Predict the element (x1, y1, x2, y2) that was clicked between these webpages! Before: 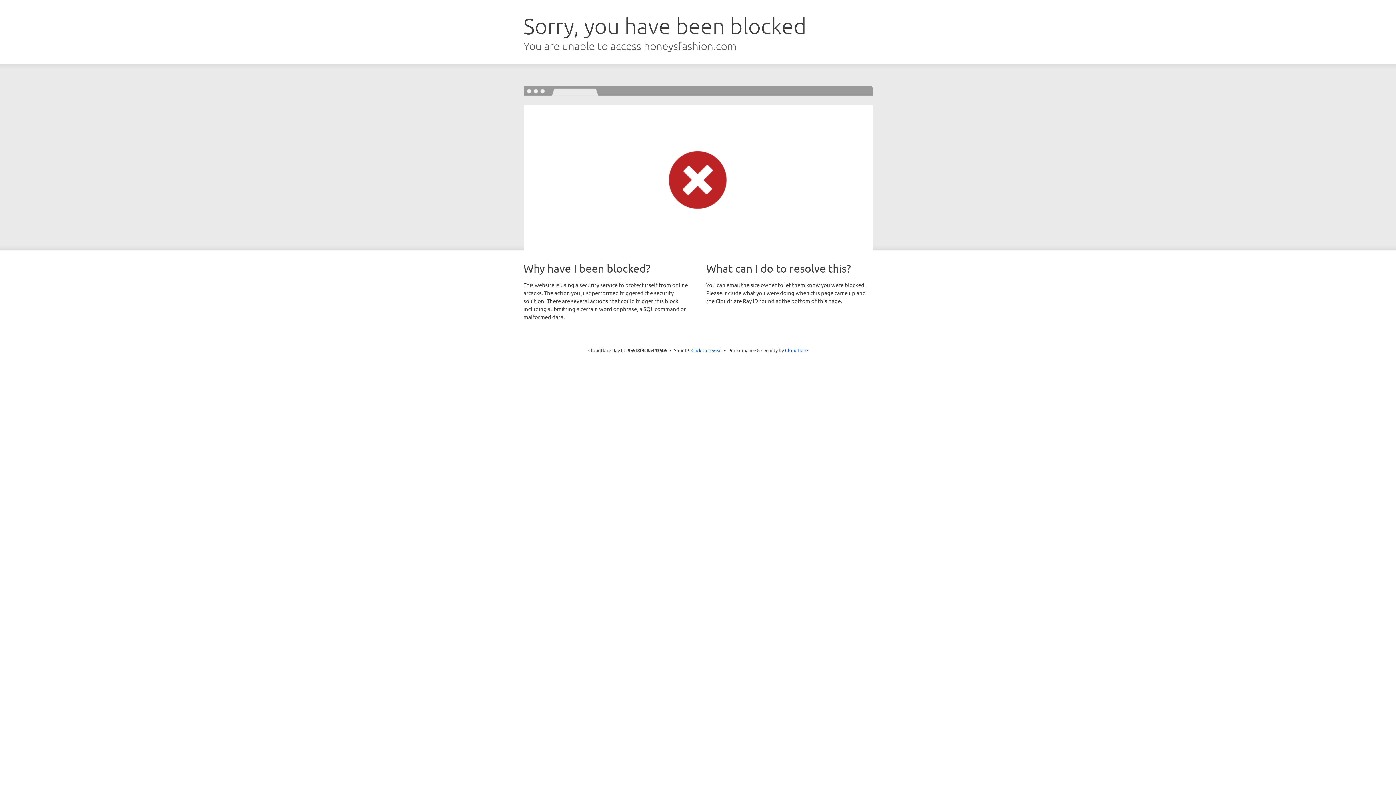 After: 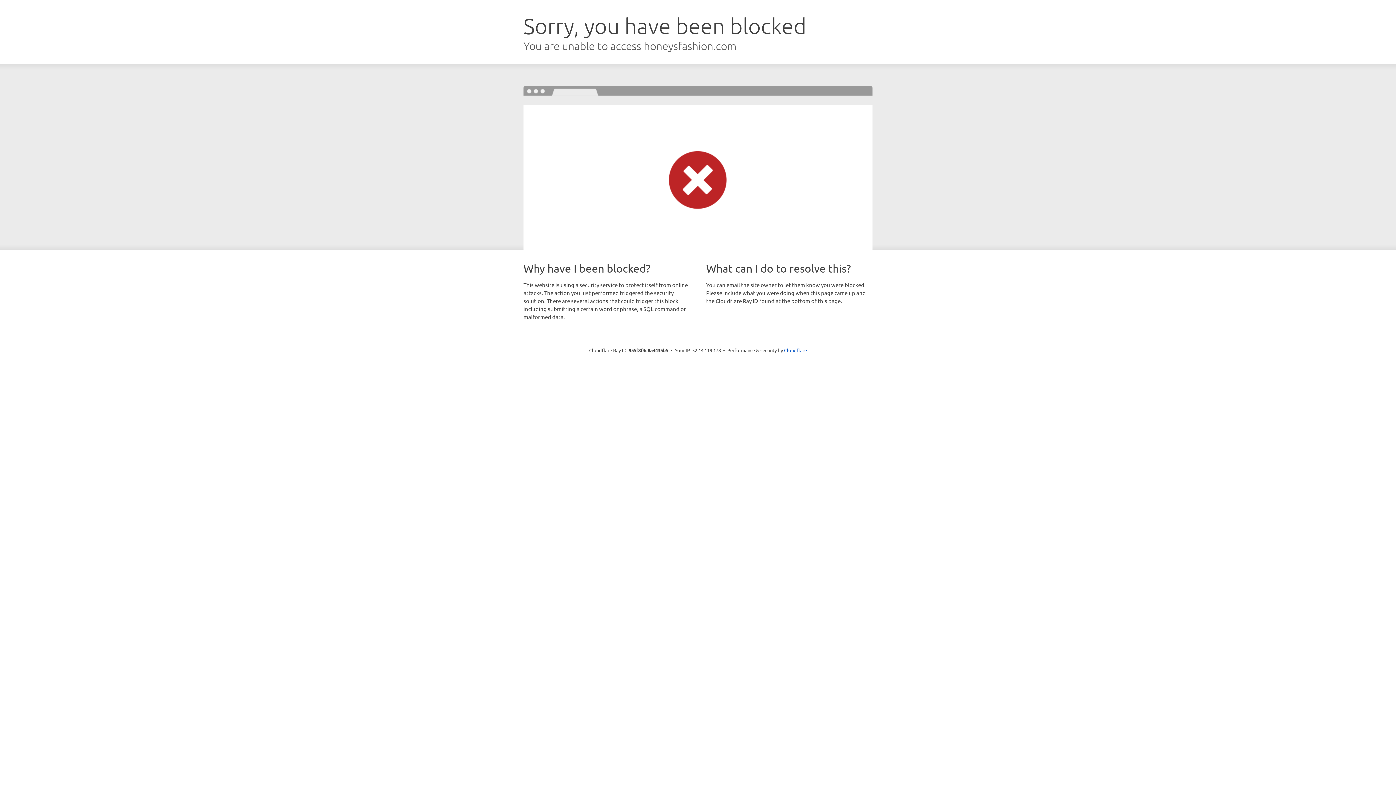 Action: bbox: (691, 346, 722, 353) label: Click to reveal